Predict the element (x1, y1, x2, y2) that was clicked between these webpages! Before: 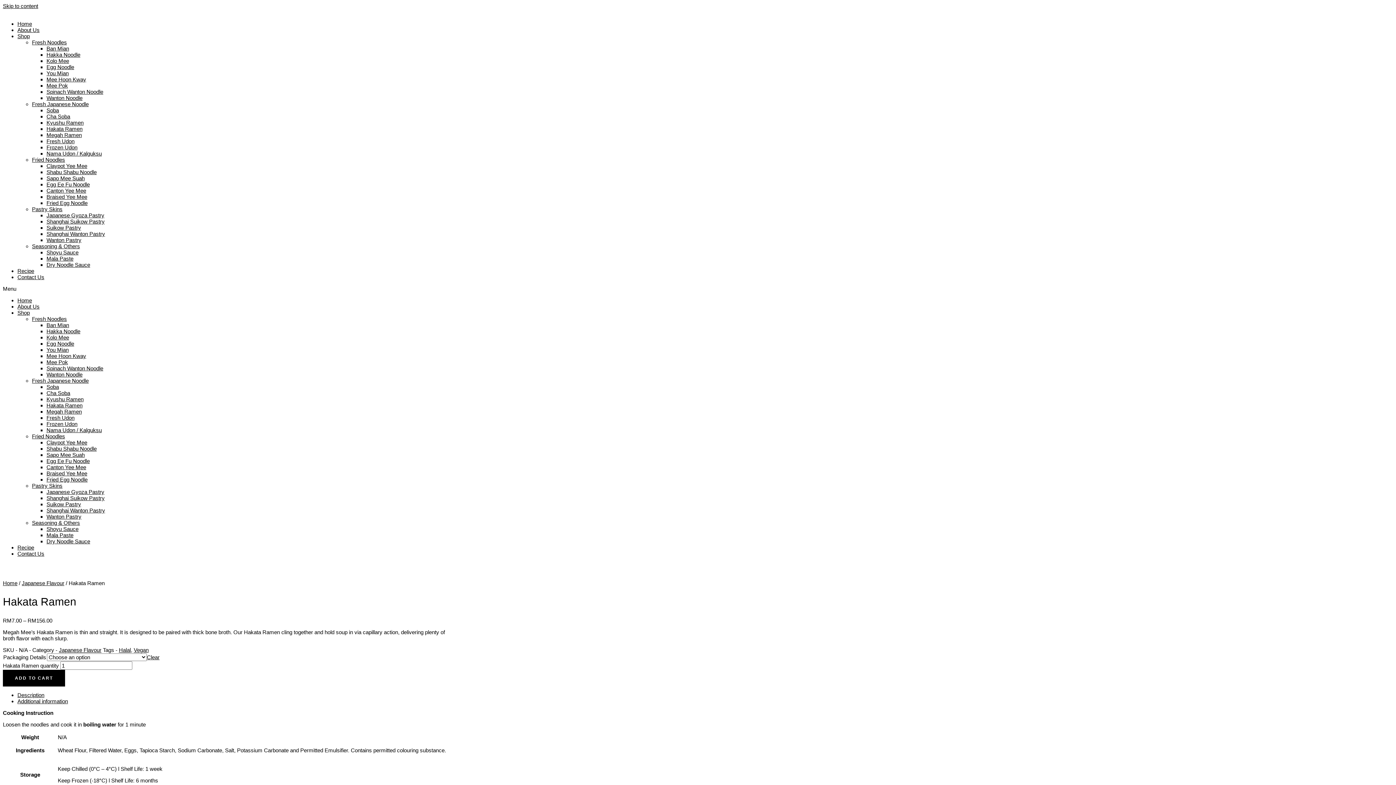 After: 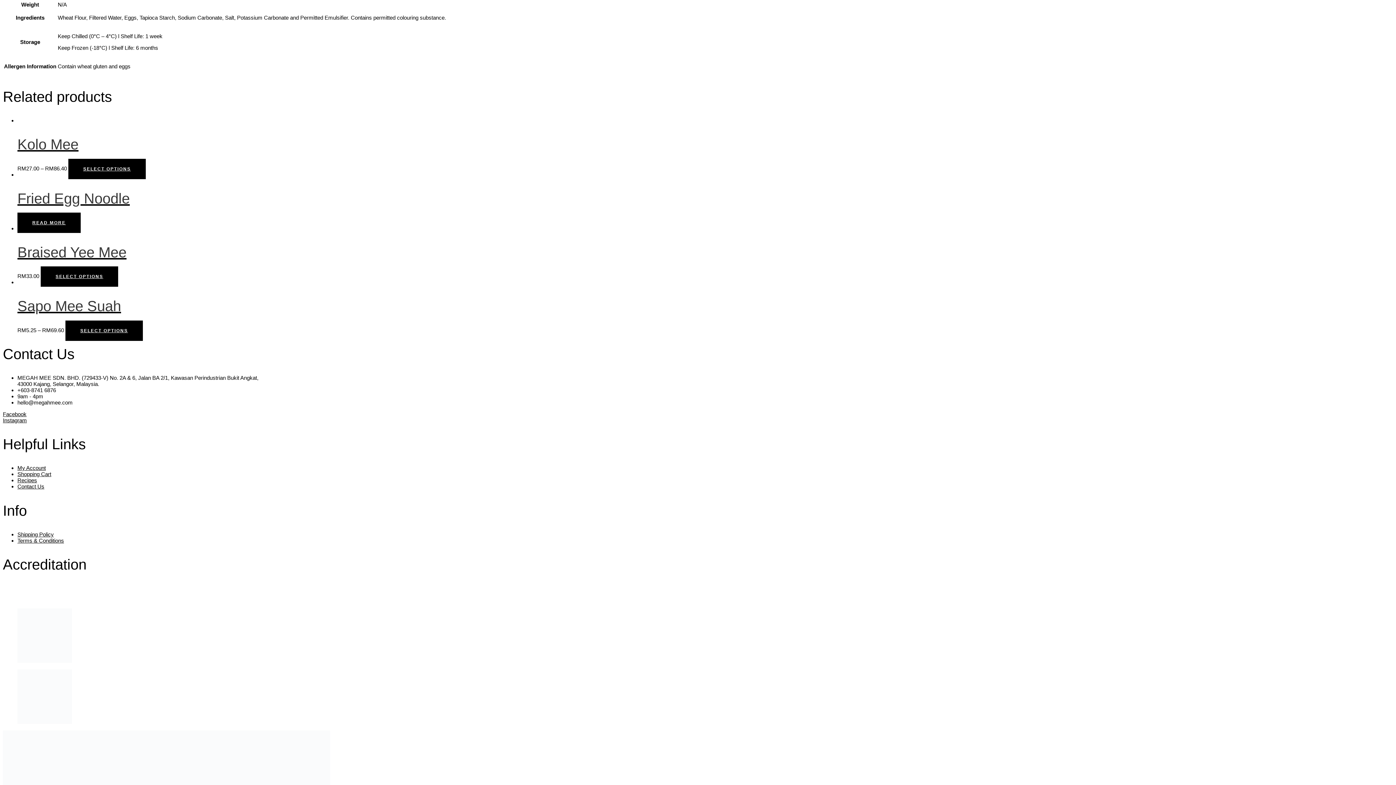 Action: bbox: (17, 698, 68, 704) label: Additional information